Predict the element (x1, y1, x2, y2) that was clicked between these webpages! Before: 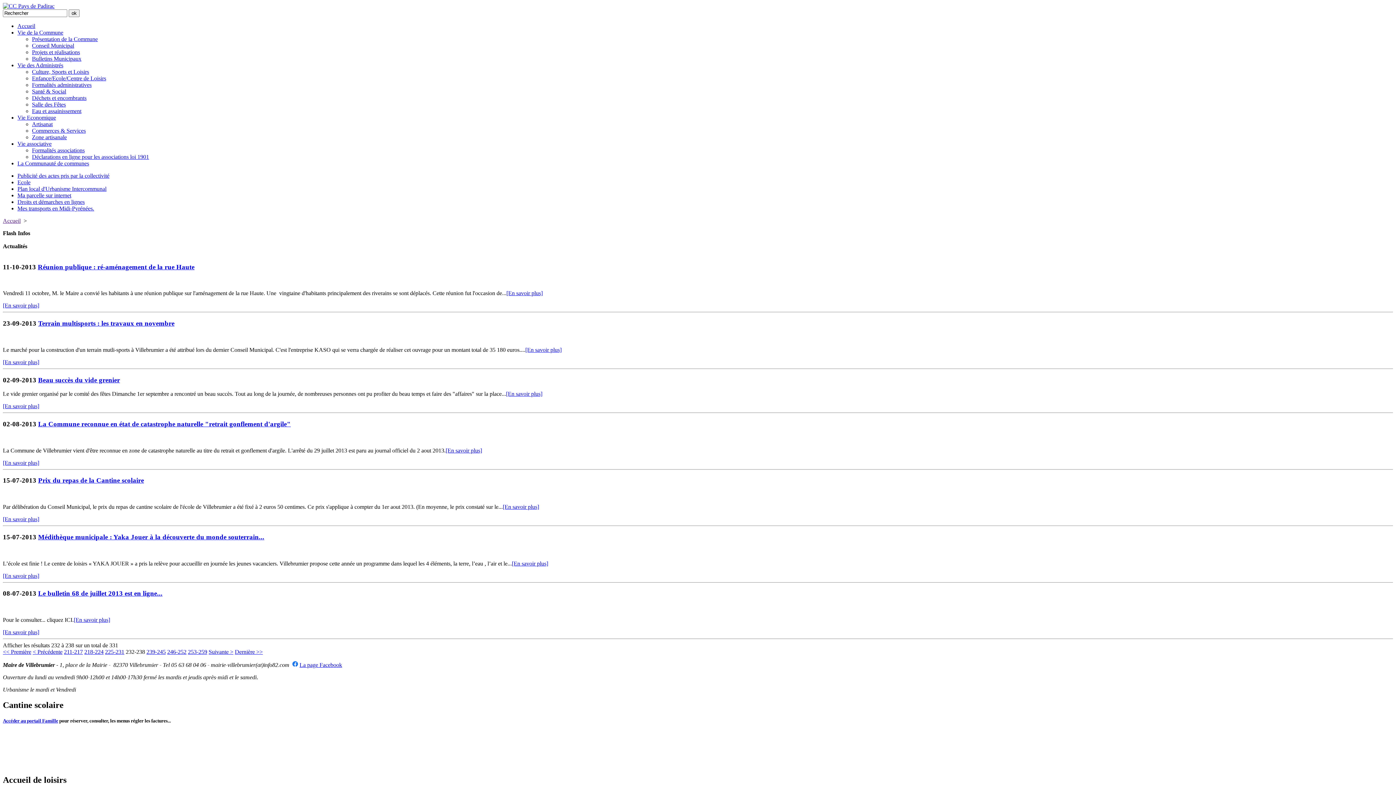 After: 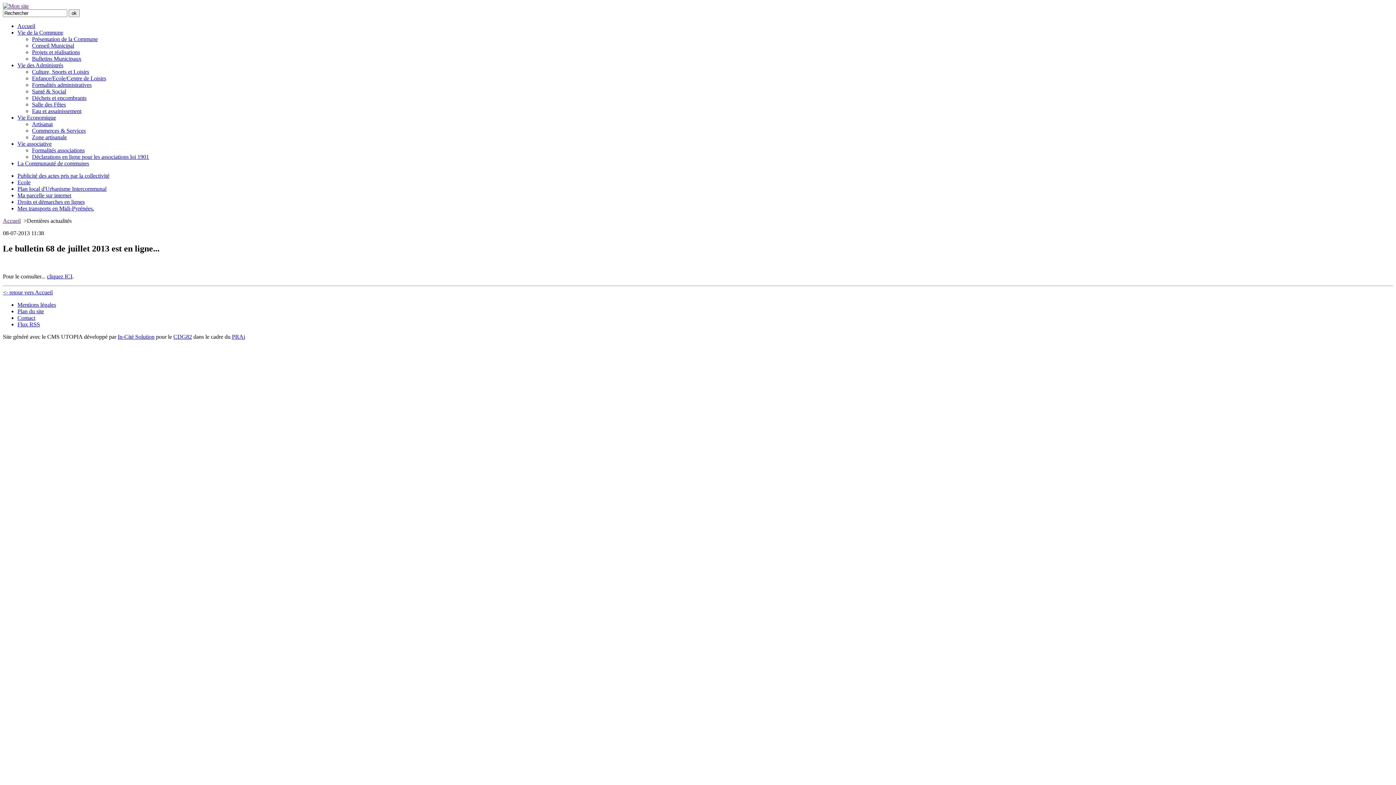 Action: label: Le bulletin 68 de juillet 2013 est en ligne... bbox: (38, 589, 162, 597)